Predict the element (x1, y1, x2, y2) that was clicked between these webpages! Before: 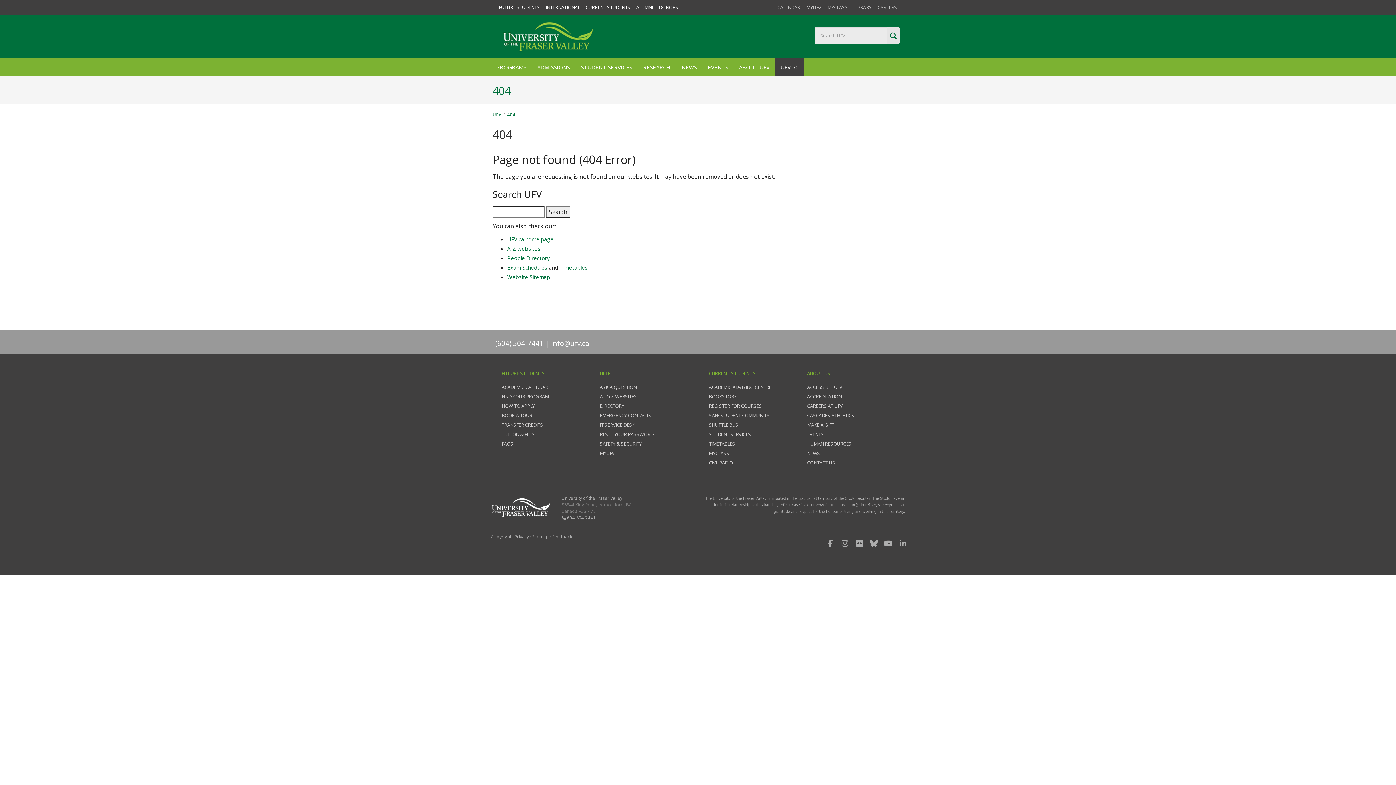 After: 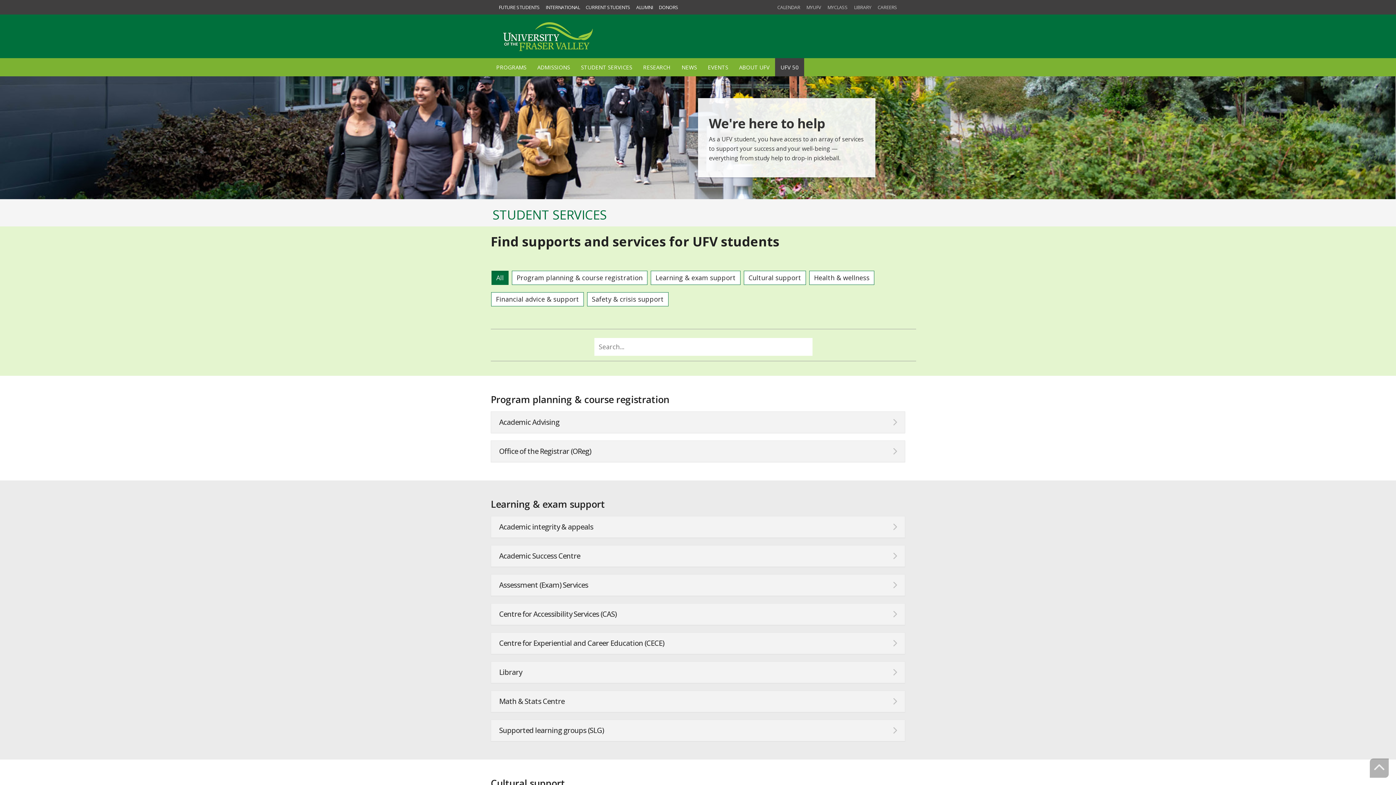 Action: label: STUDENT SERVICES bbox: (575, 57, 637, 76)